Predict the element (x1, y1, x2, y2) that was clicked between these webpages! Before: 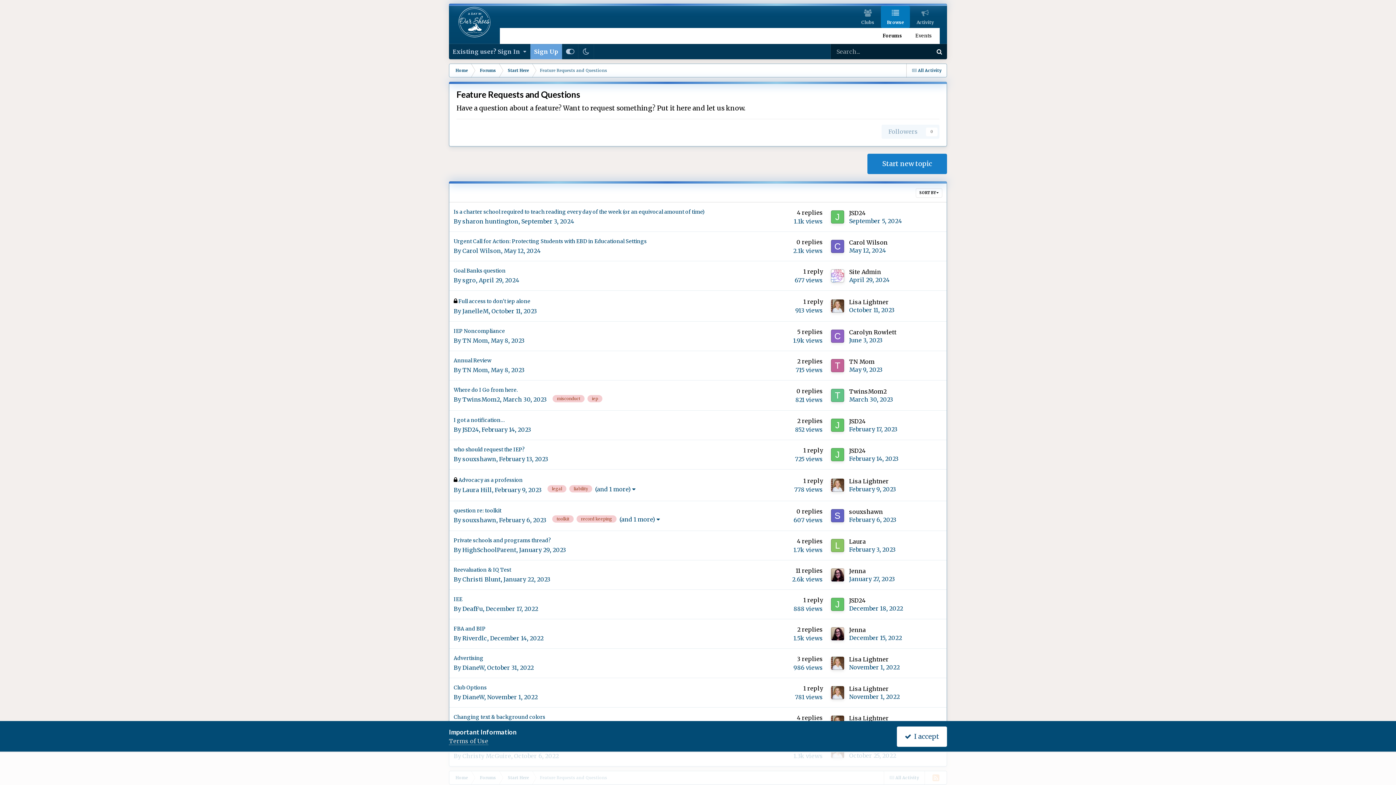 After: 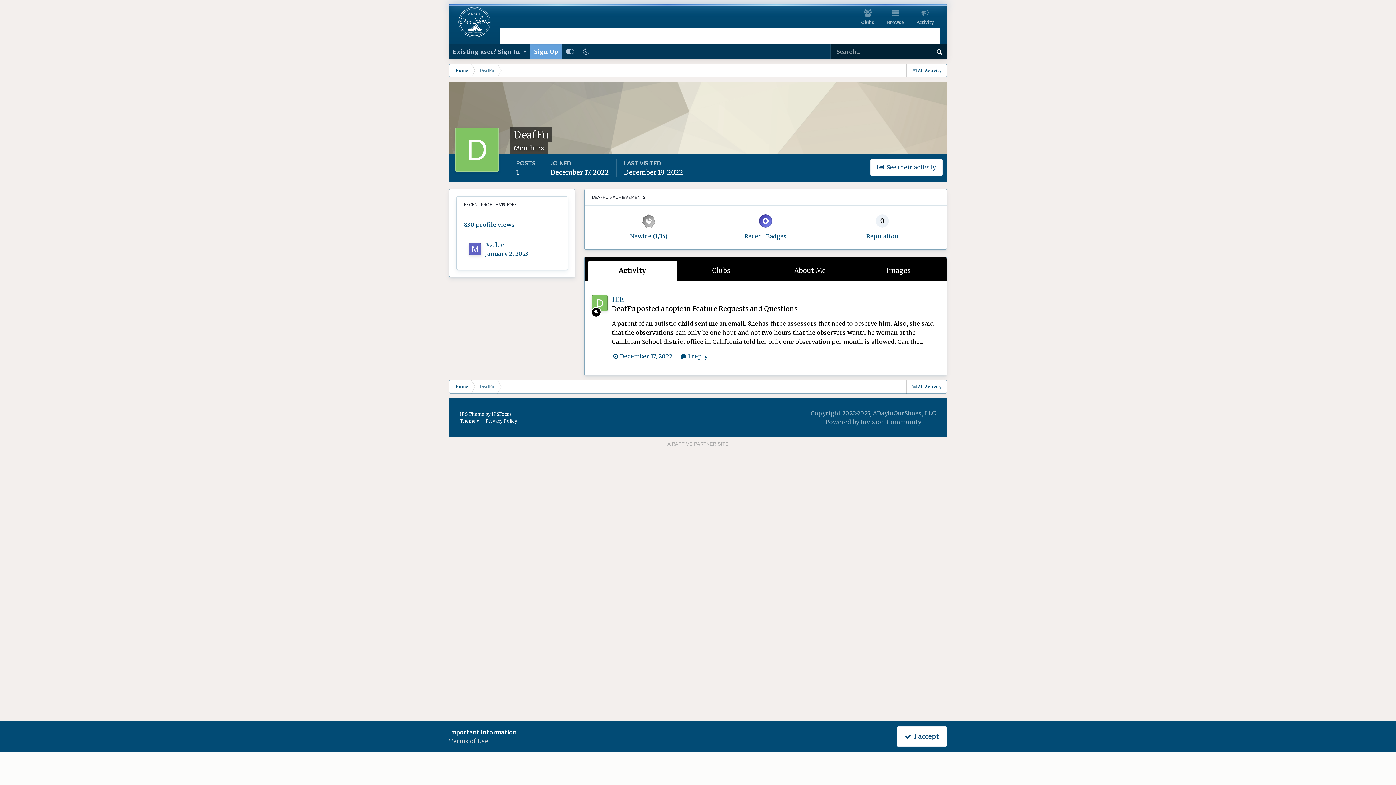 Action: label: DeafFu bbox: (462, 605, 482, 612)